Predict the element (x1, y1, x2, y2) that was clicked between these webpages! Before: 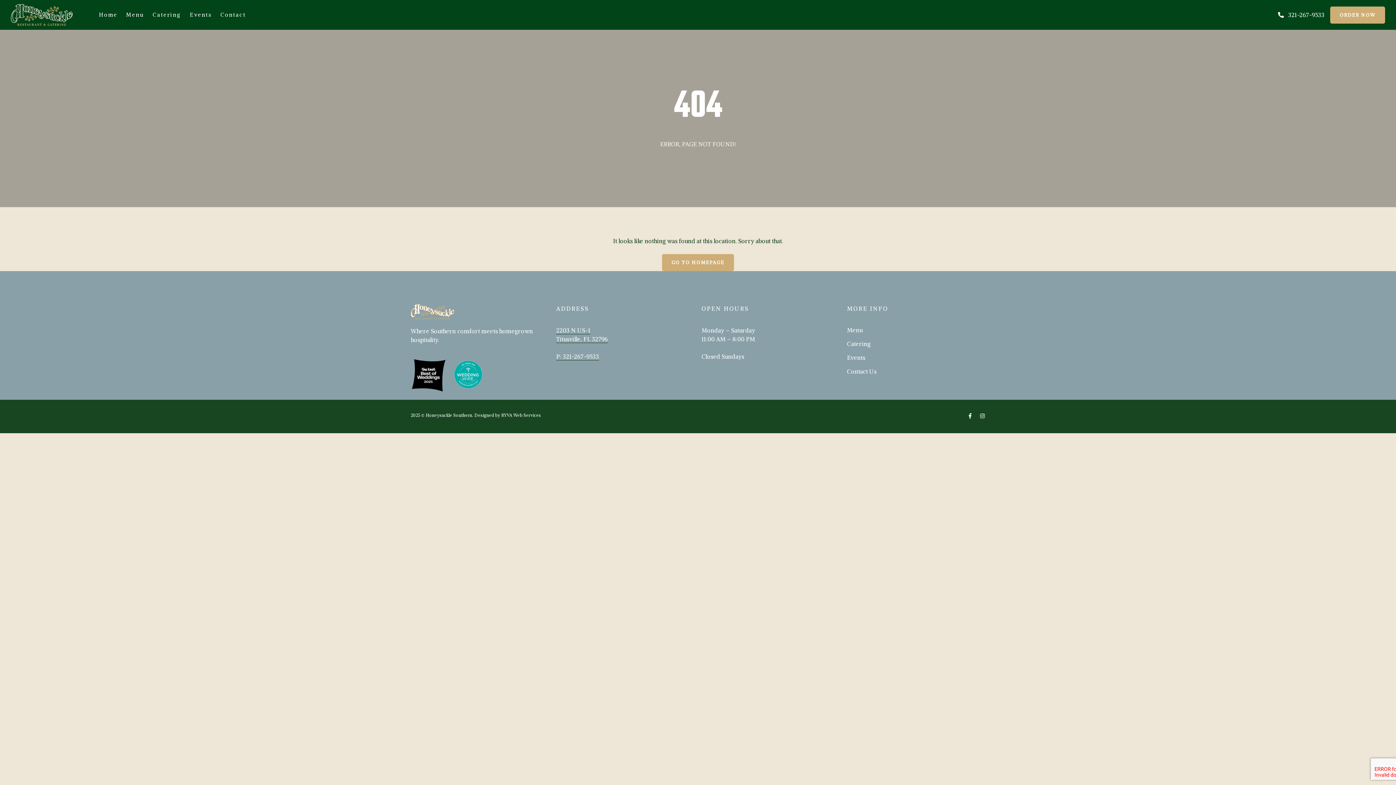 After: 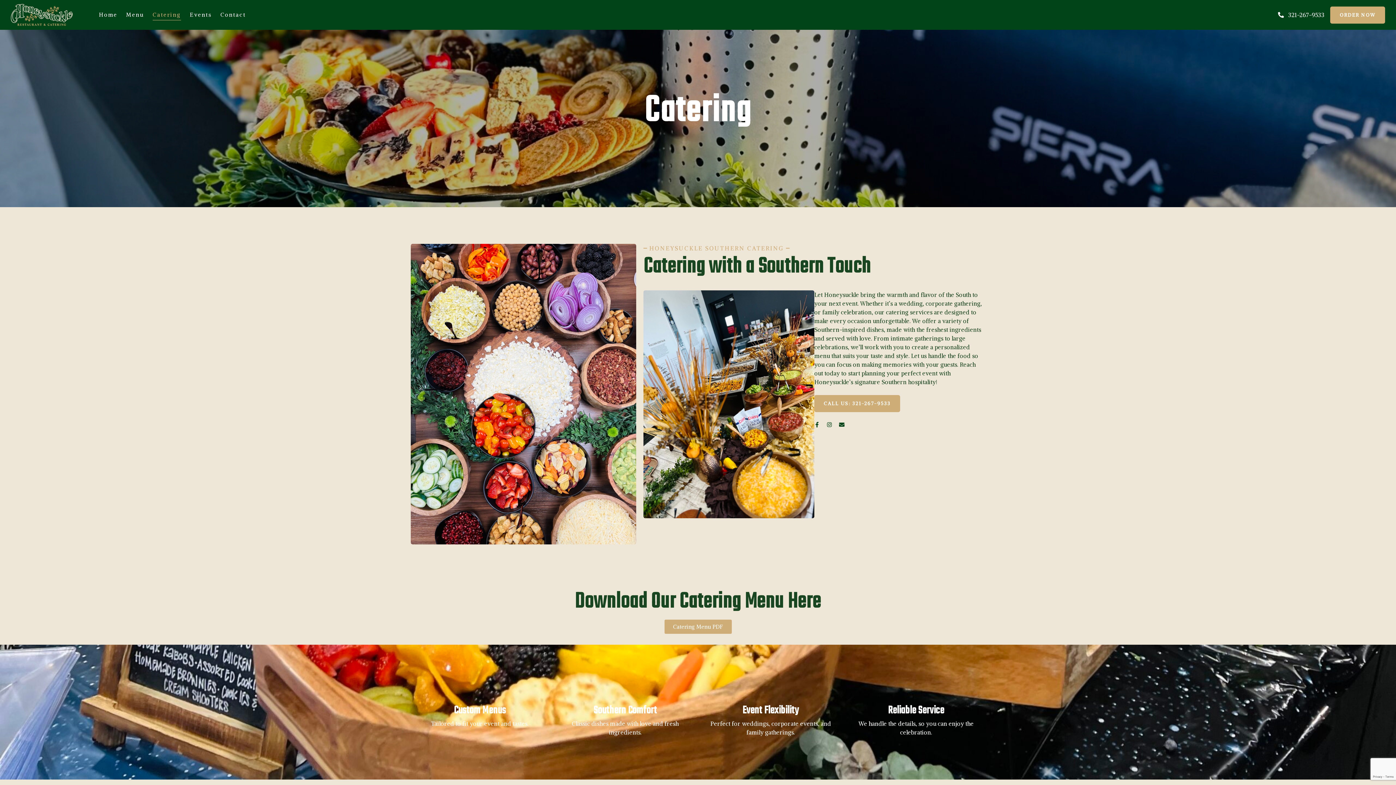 Action: bbox: (152, 2, 181, 27) label: Catering